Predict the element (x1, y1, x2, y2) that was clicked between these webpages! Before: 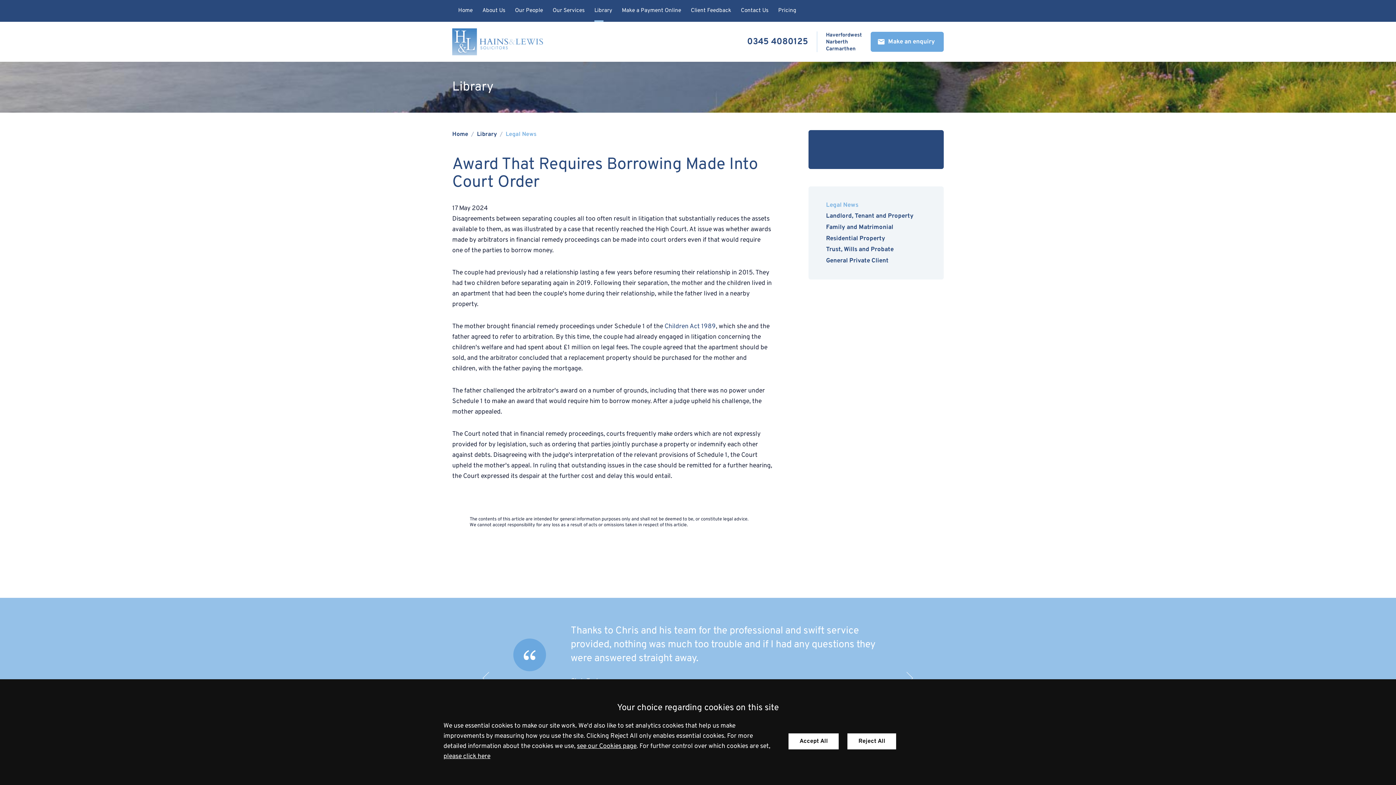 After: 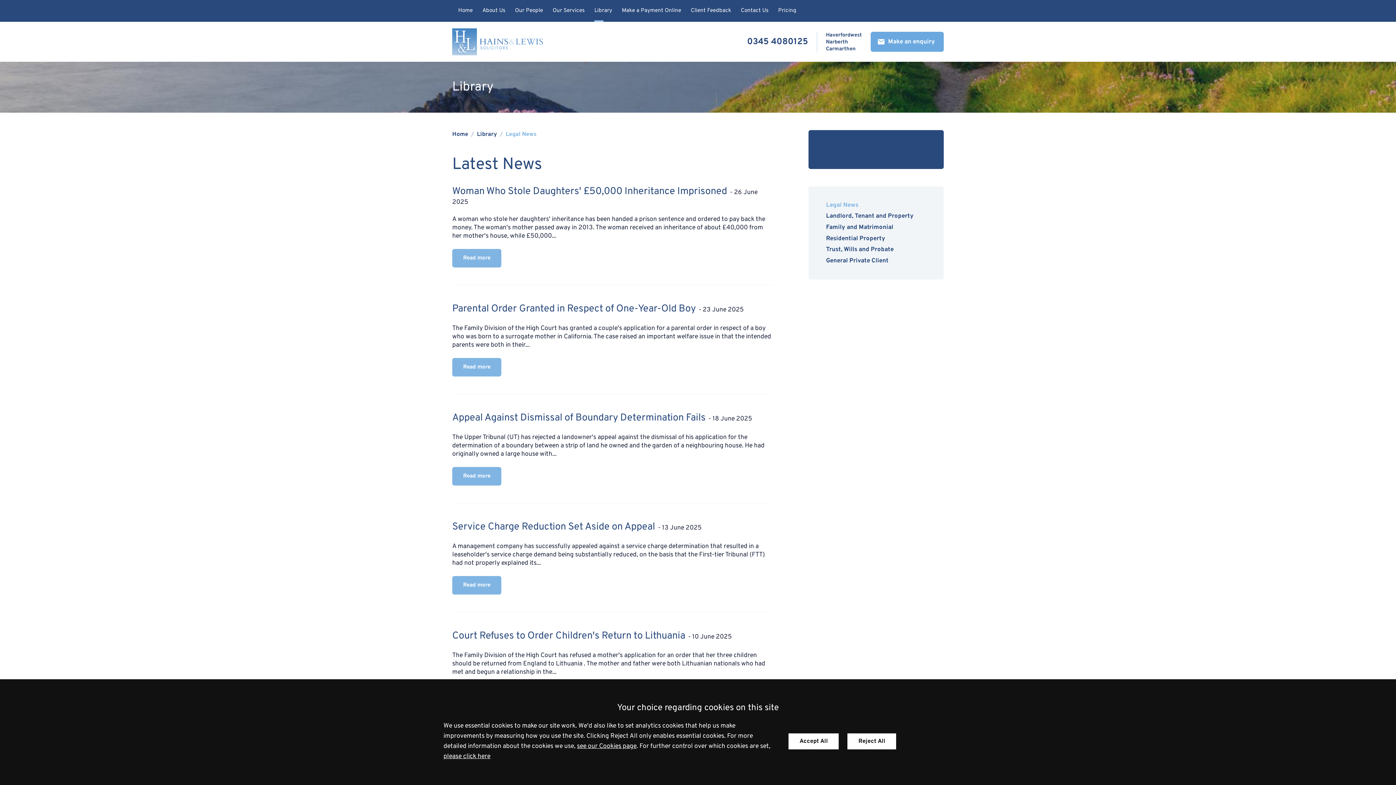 Action: bbox: (477, 130, 497, 138) label: Library